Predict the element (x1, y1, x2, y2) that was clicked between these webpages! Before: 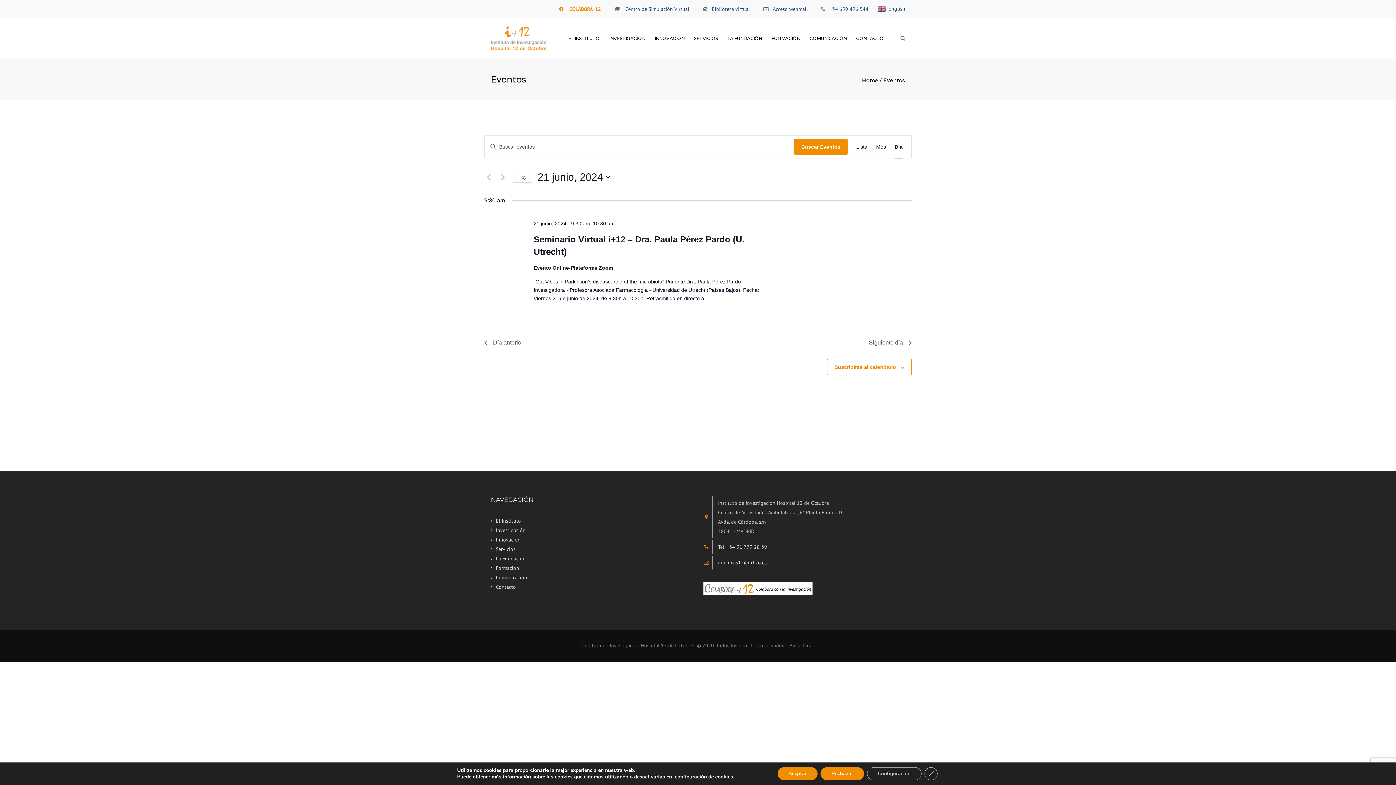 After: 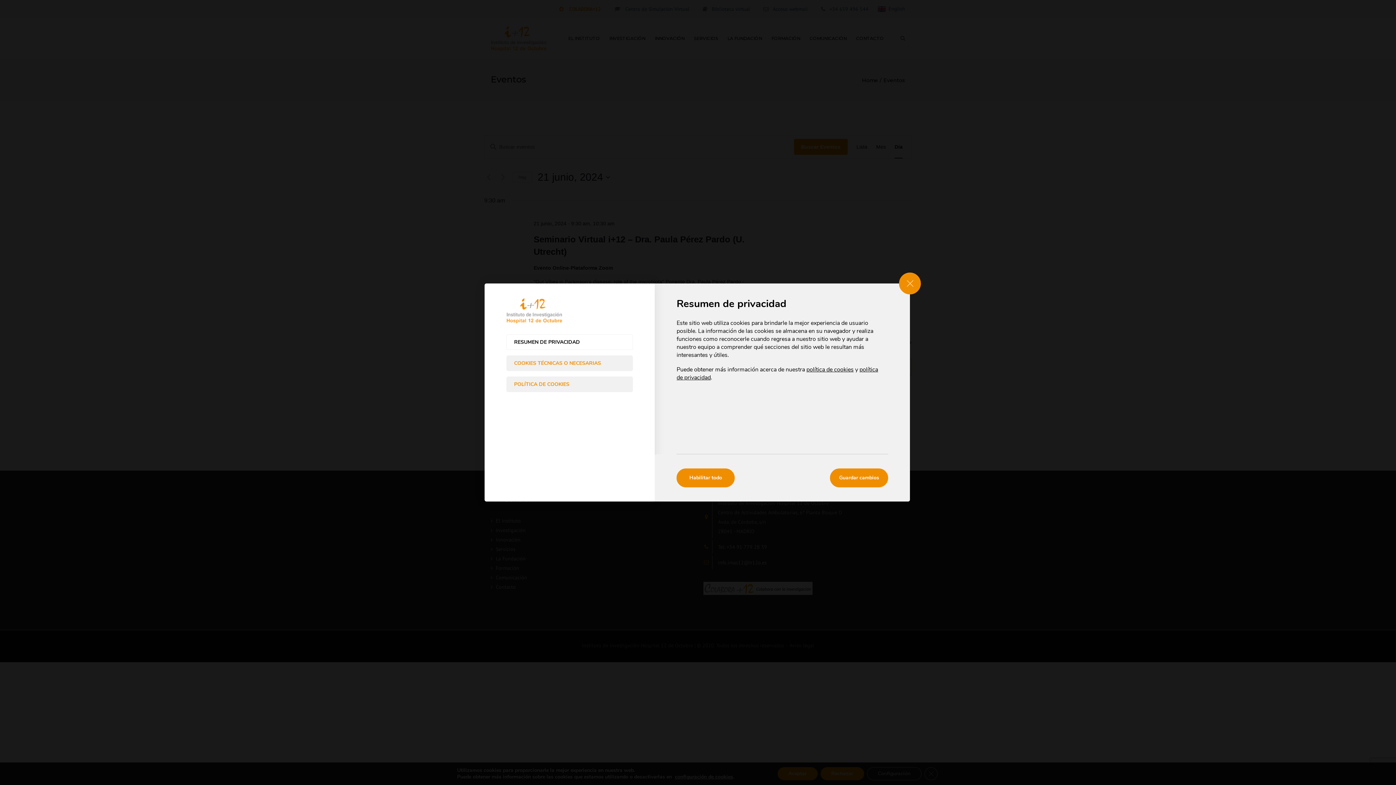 Action: bbox: (675, 774, 733, 780) label: configuración de cookies